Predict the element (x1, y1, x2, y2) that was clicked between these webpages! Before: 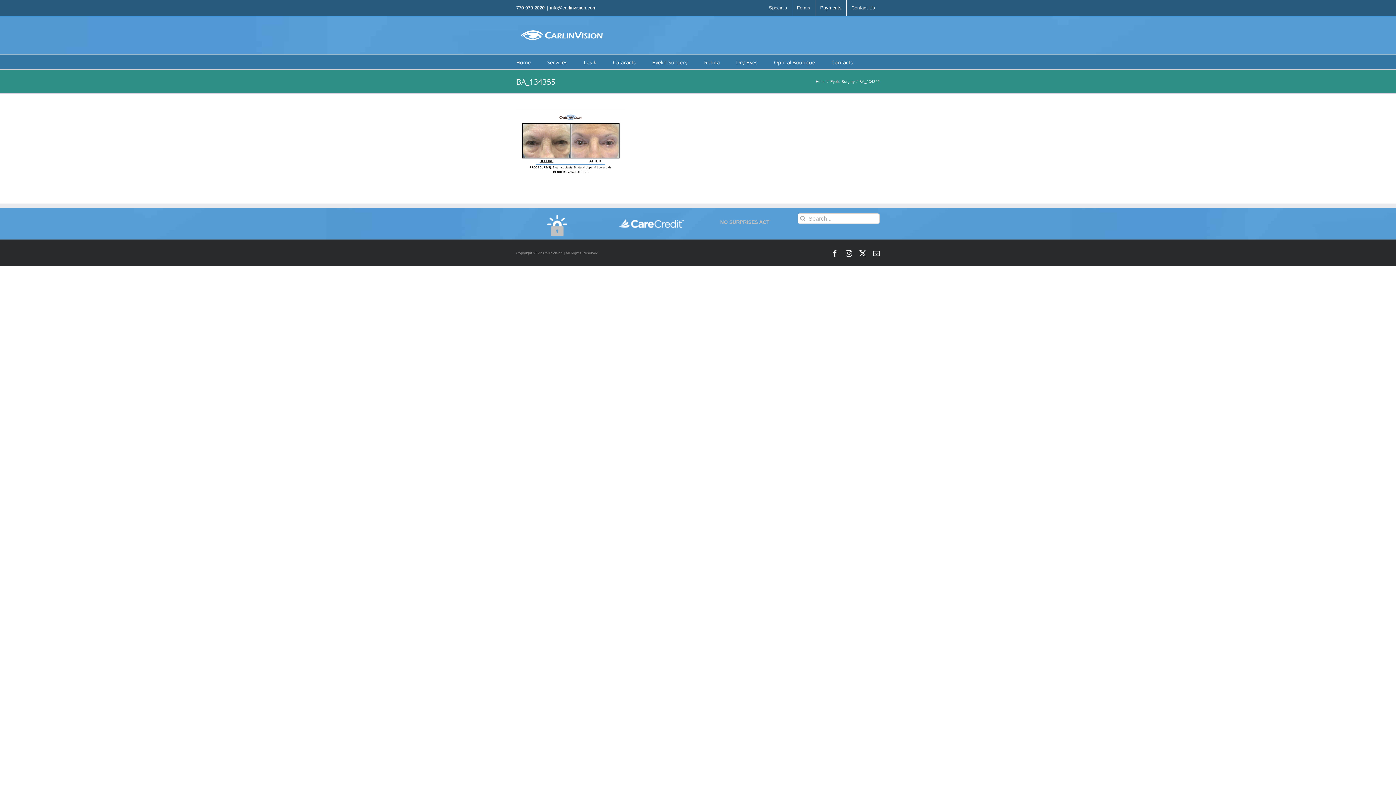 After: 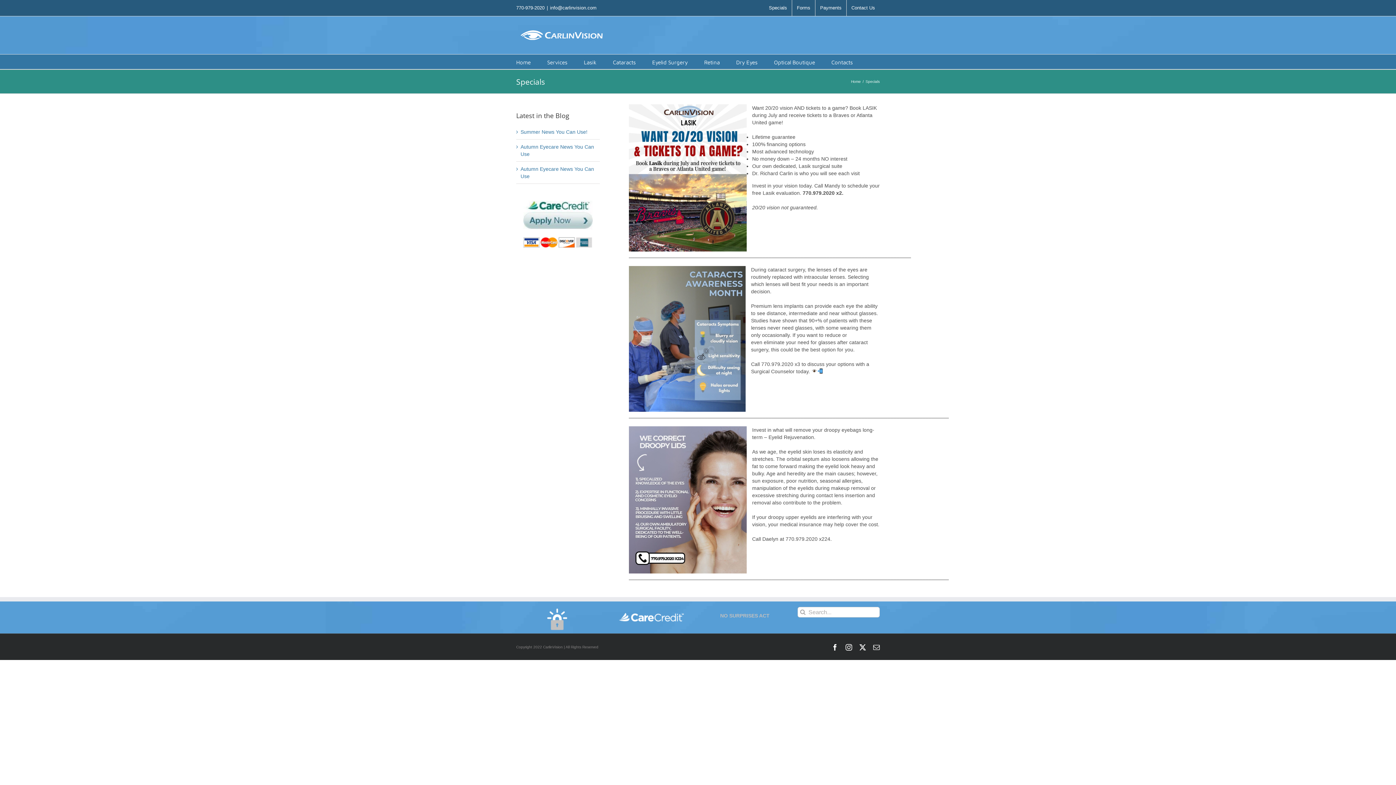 Action: bbox: (764, 0, 792, 16) label: Specials